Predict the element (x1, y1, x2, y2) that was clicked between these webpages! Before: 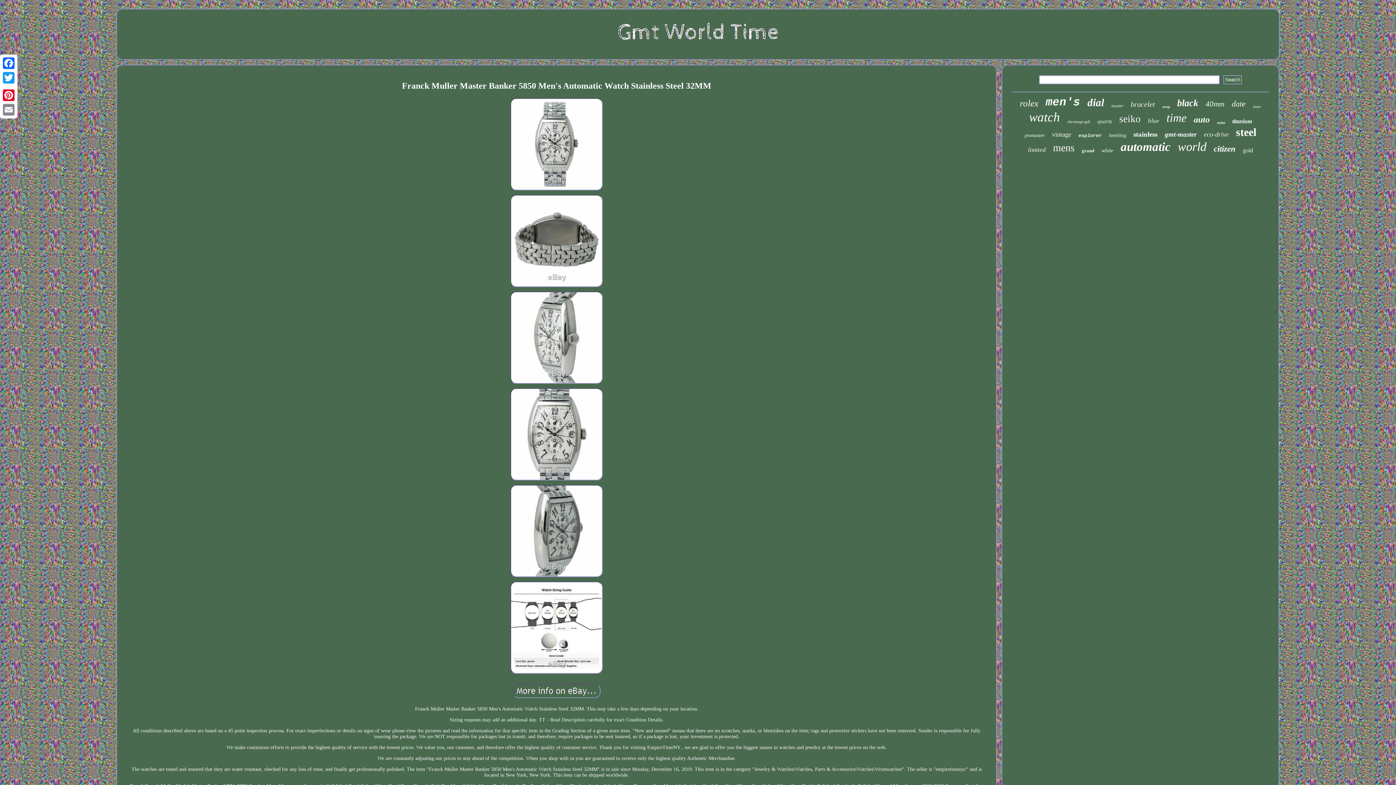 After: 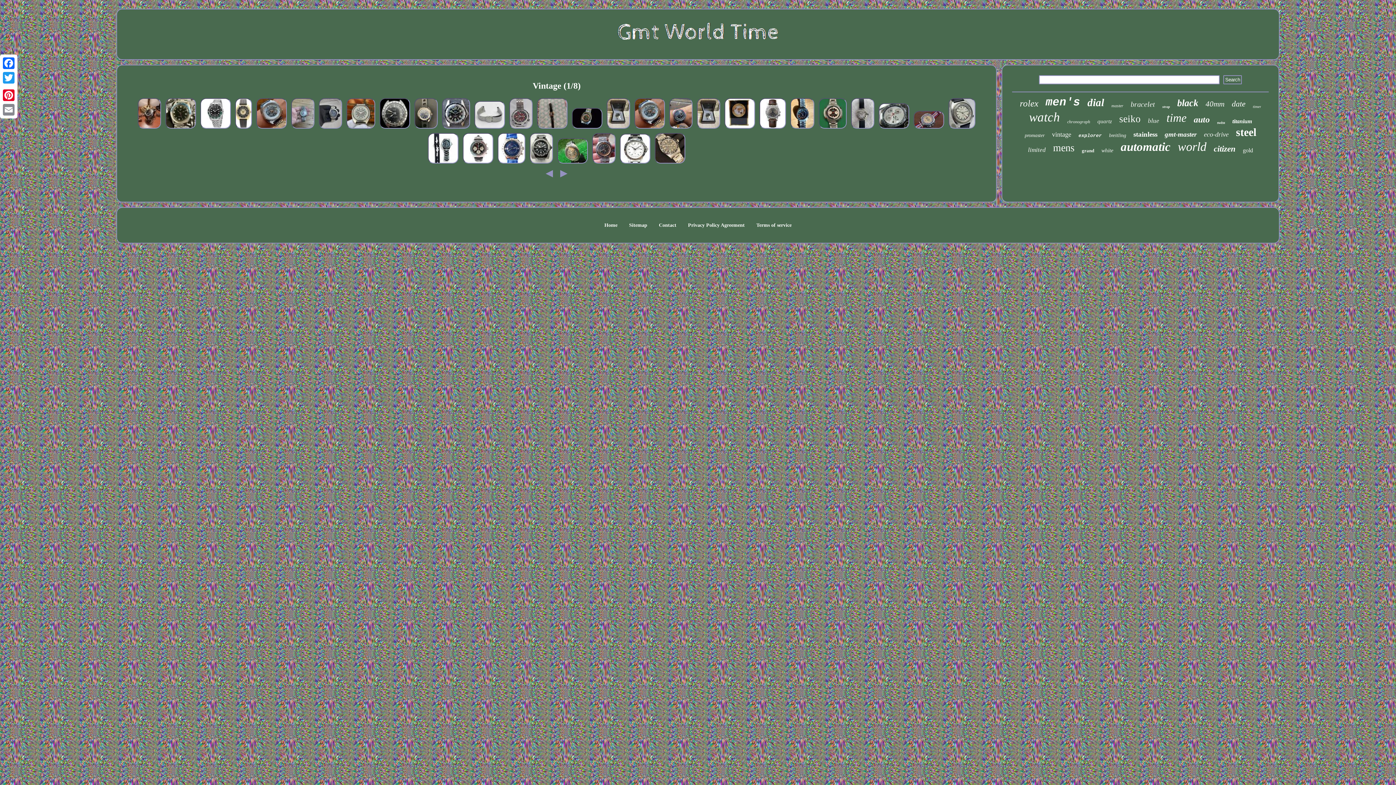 Action: label: vintage bbox: (1052, 130, 1071, 138)